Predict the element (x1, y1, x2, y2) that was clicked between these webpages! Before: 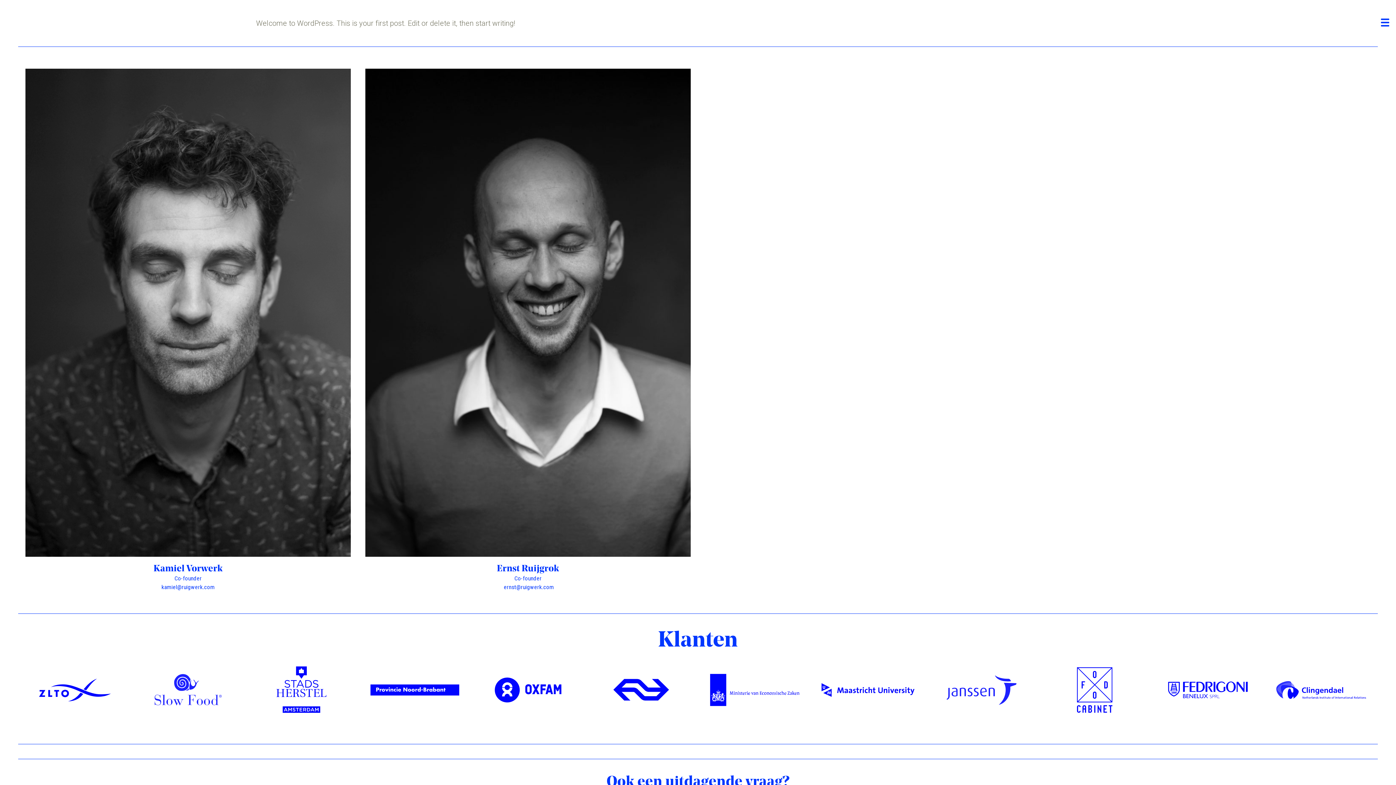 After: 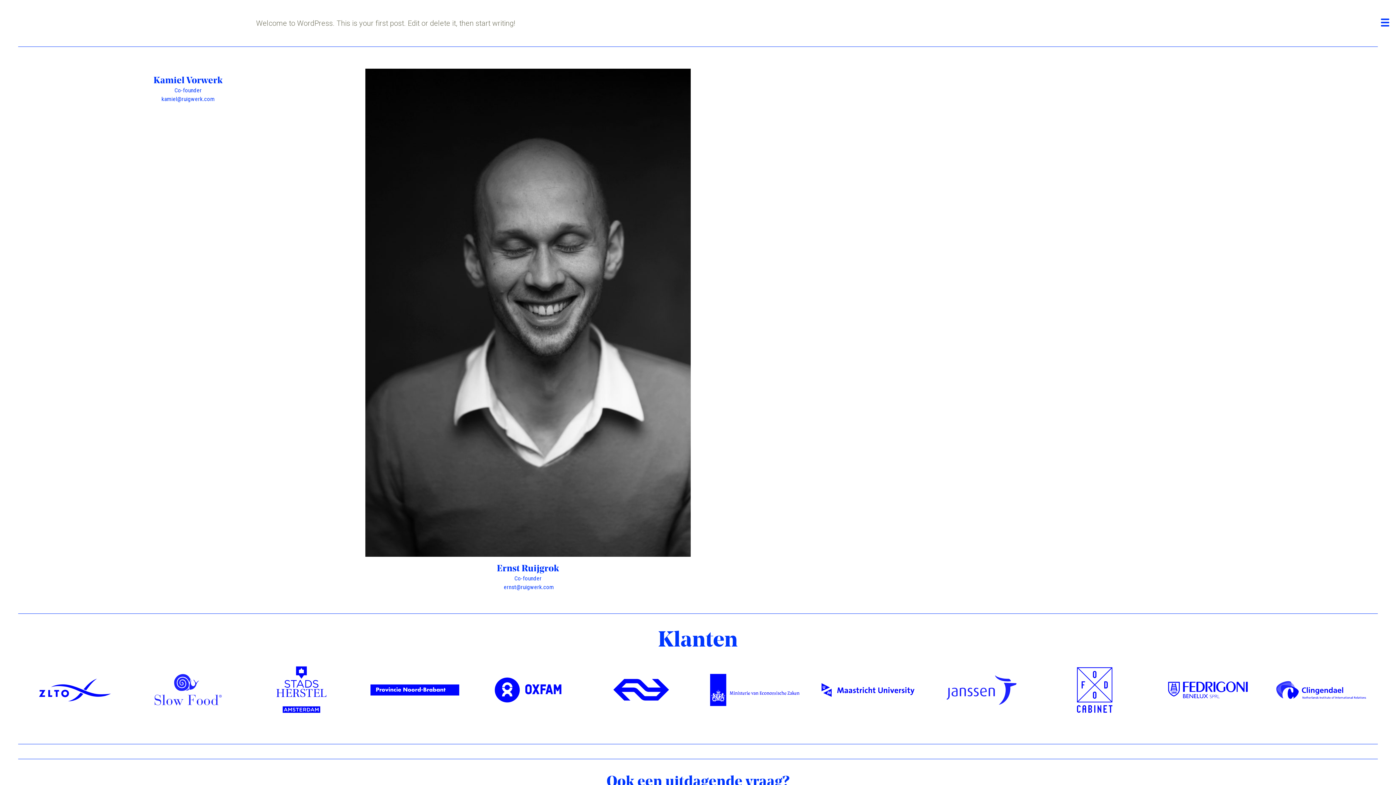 Action: label: kamiel@ruigwerk.com bbox: (161, 583, 214, 590)